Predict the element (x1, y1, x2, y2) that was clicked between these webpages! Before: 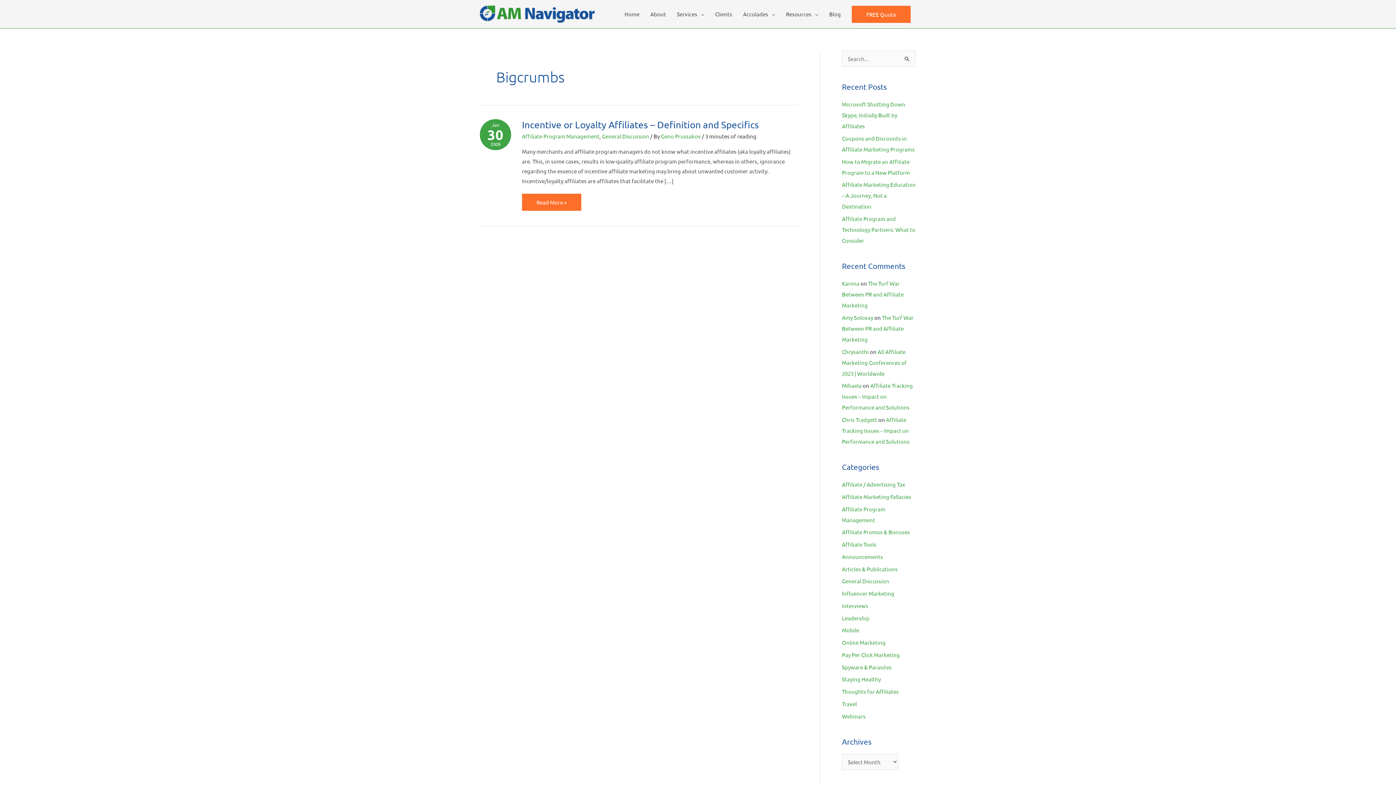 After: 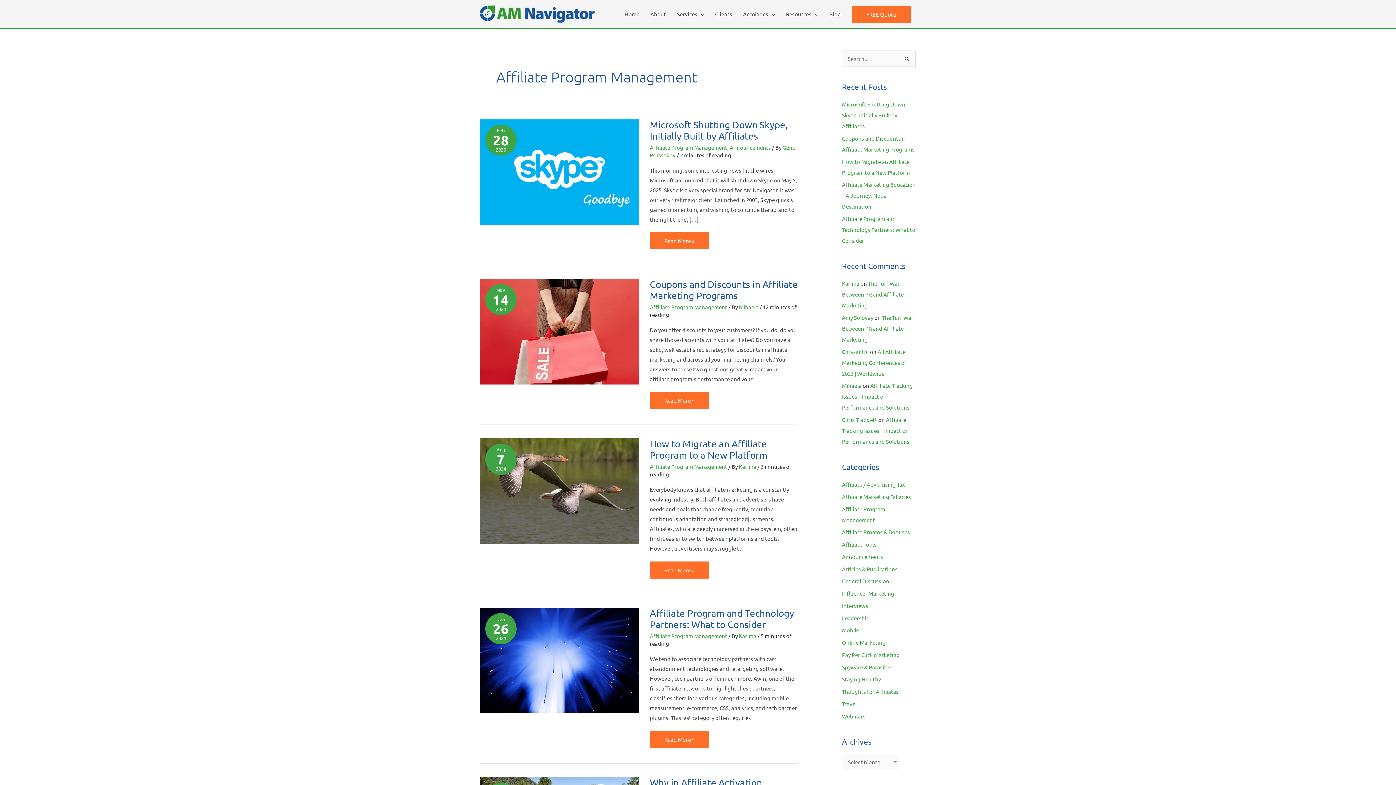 Action: label: Affiliate Program Management bbox: (522, 132, 599, 139)